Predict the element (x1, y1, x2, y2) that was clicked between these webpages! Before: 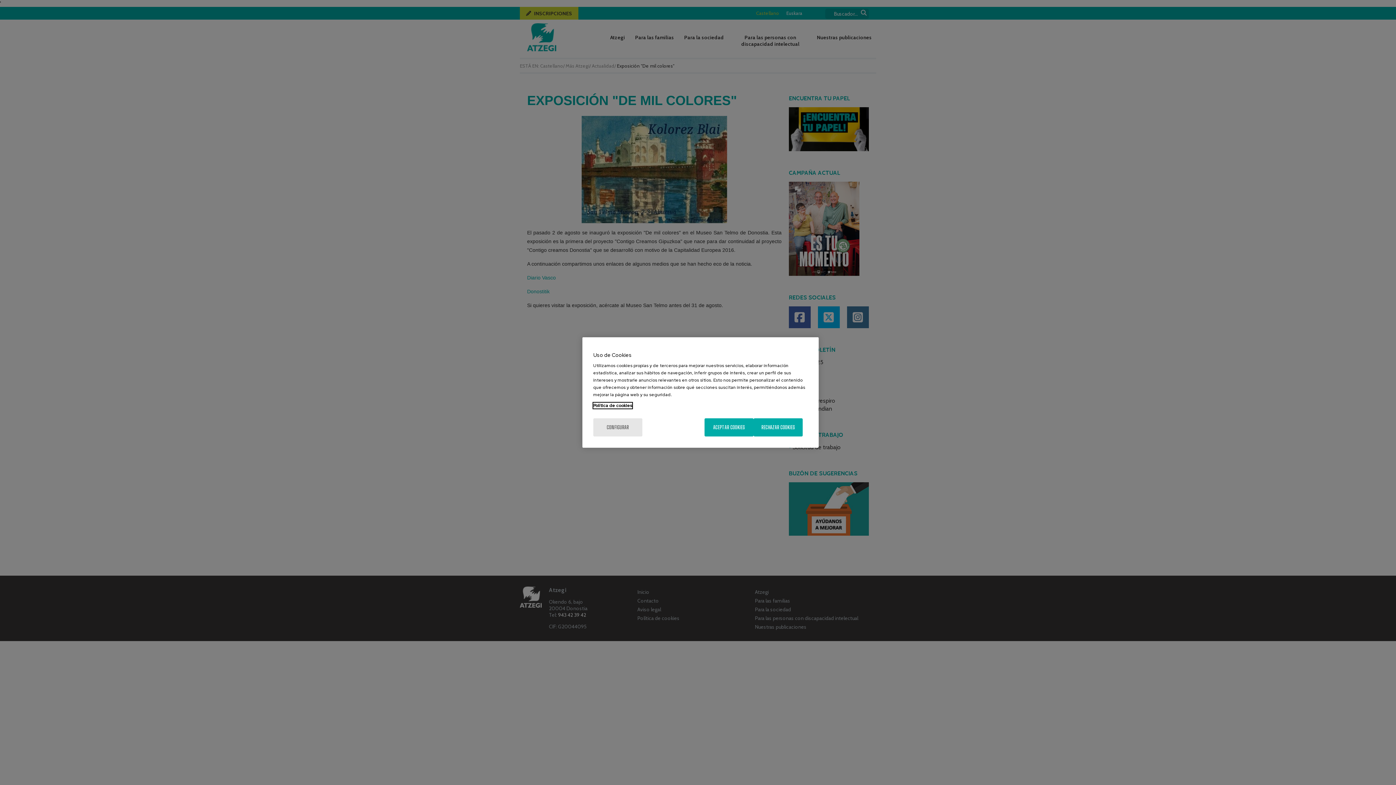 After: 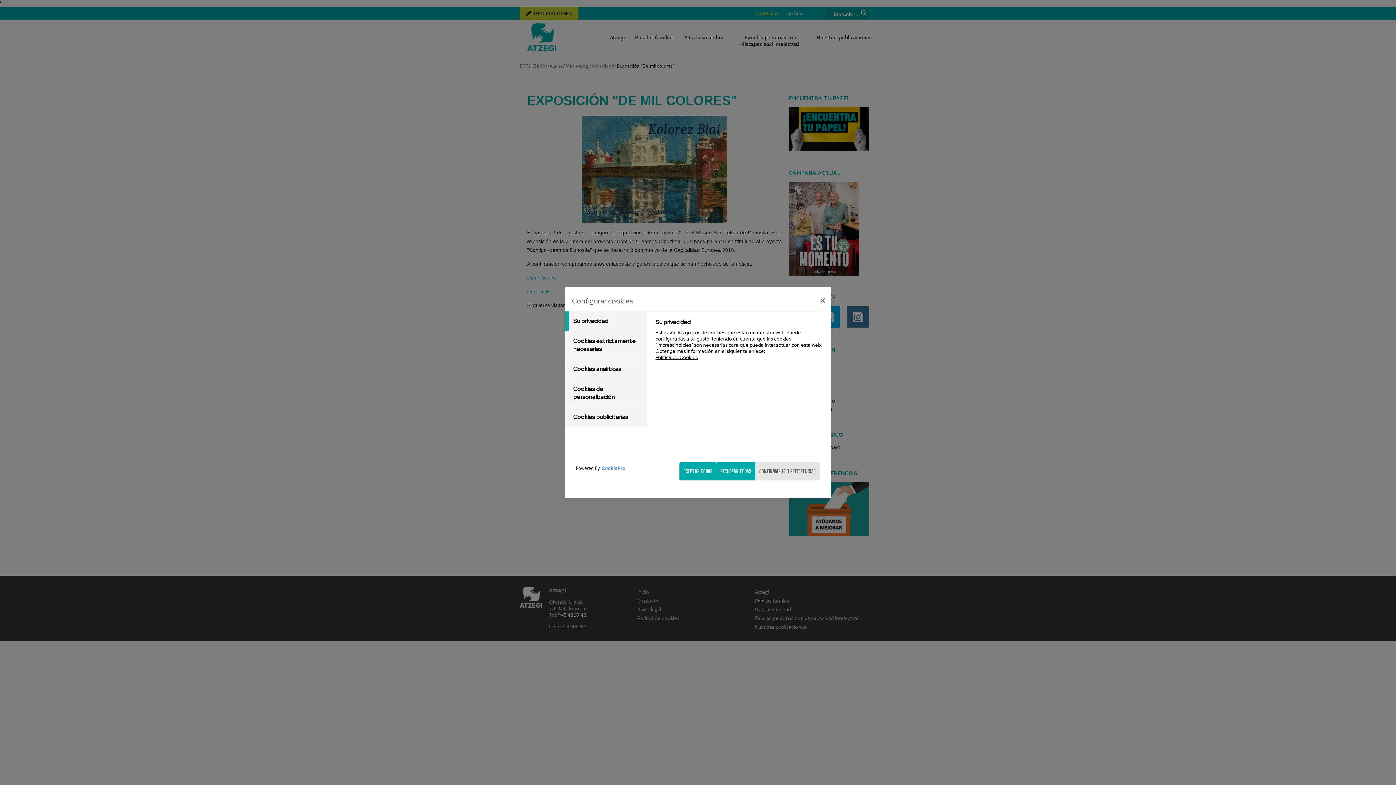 Action: bbox: (593, 418, 642, 436) label: CONFIGURAR